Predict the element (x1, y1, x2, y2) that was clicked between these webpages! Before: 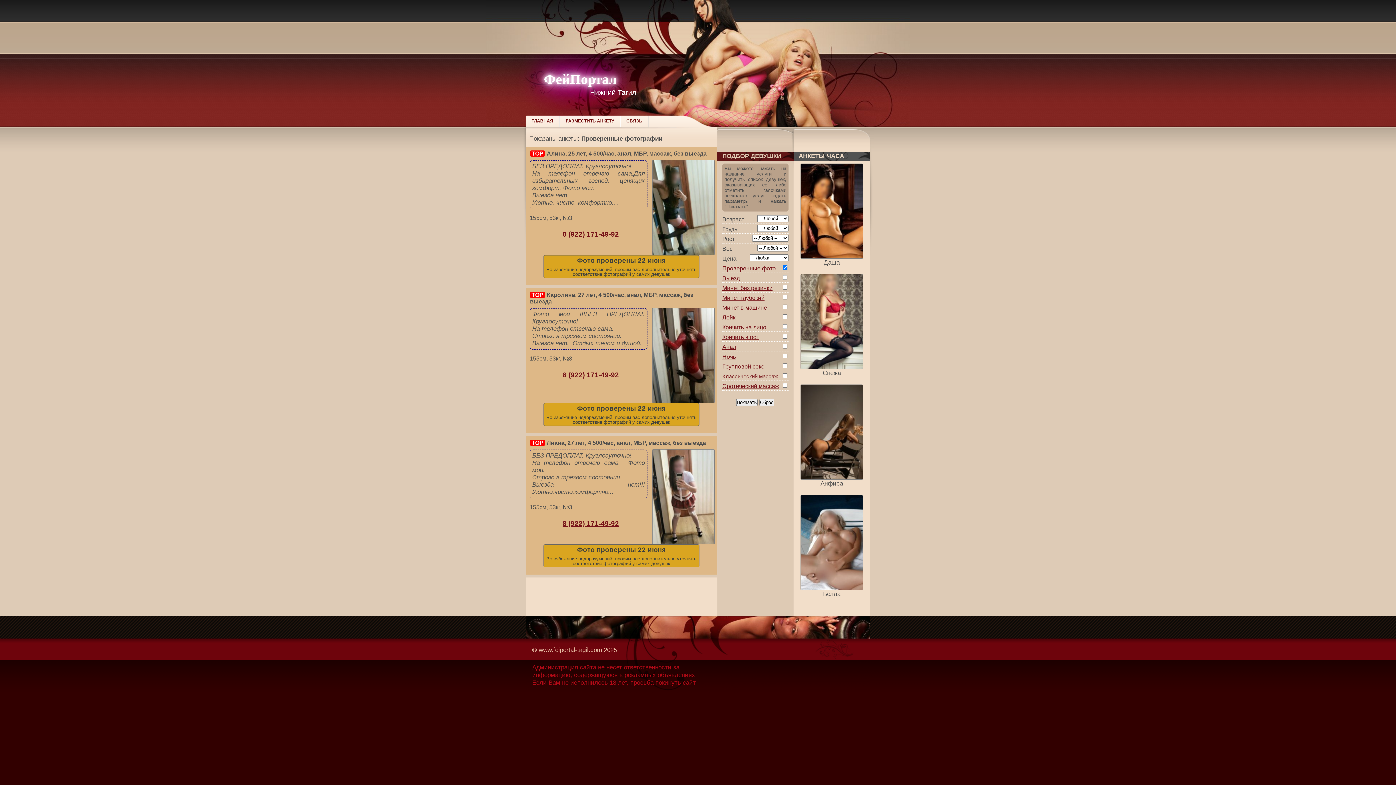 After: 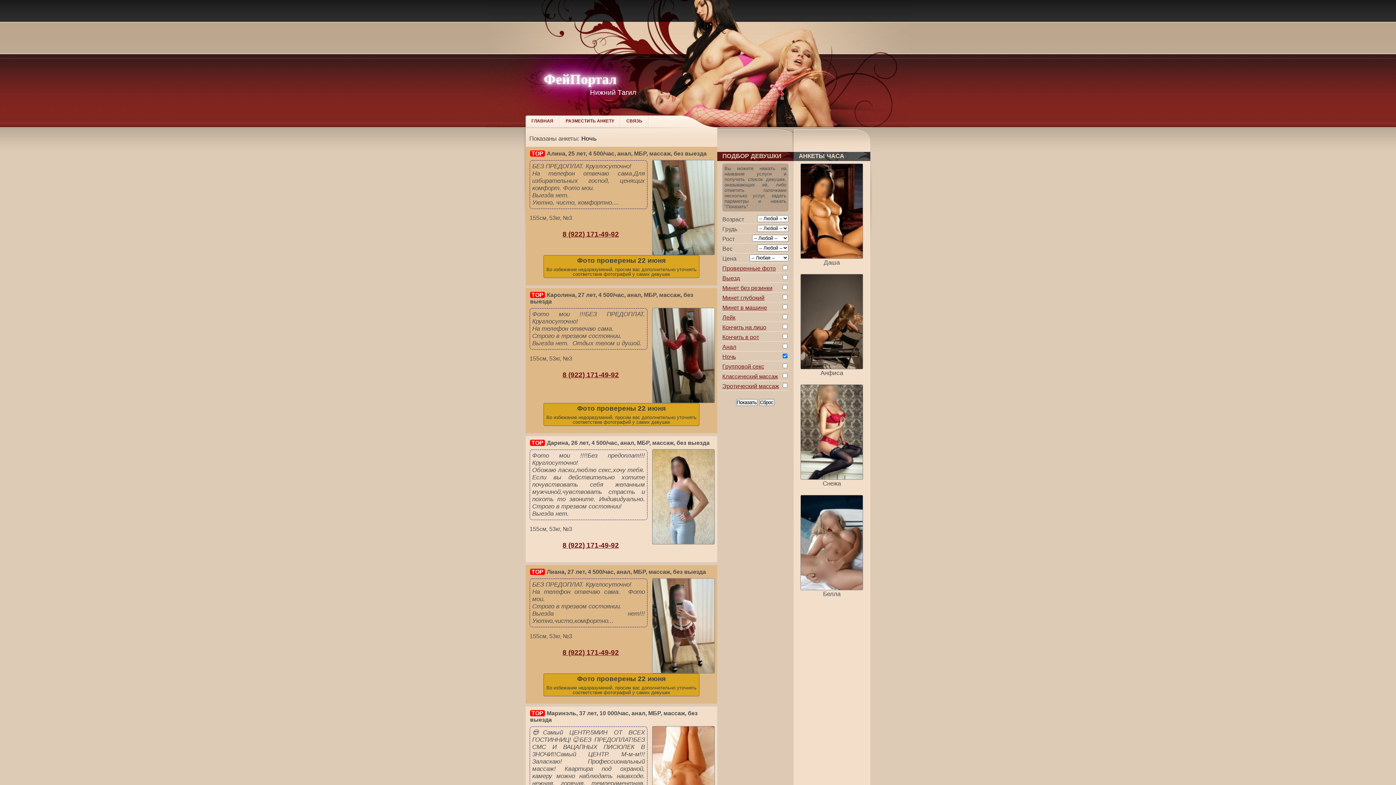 Action: bbox: (722, 353, 736, 360) label: Ночь